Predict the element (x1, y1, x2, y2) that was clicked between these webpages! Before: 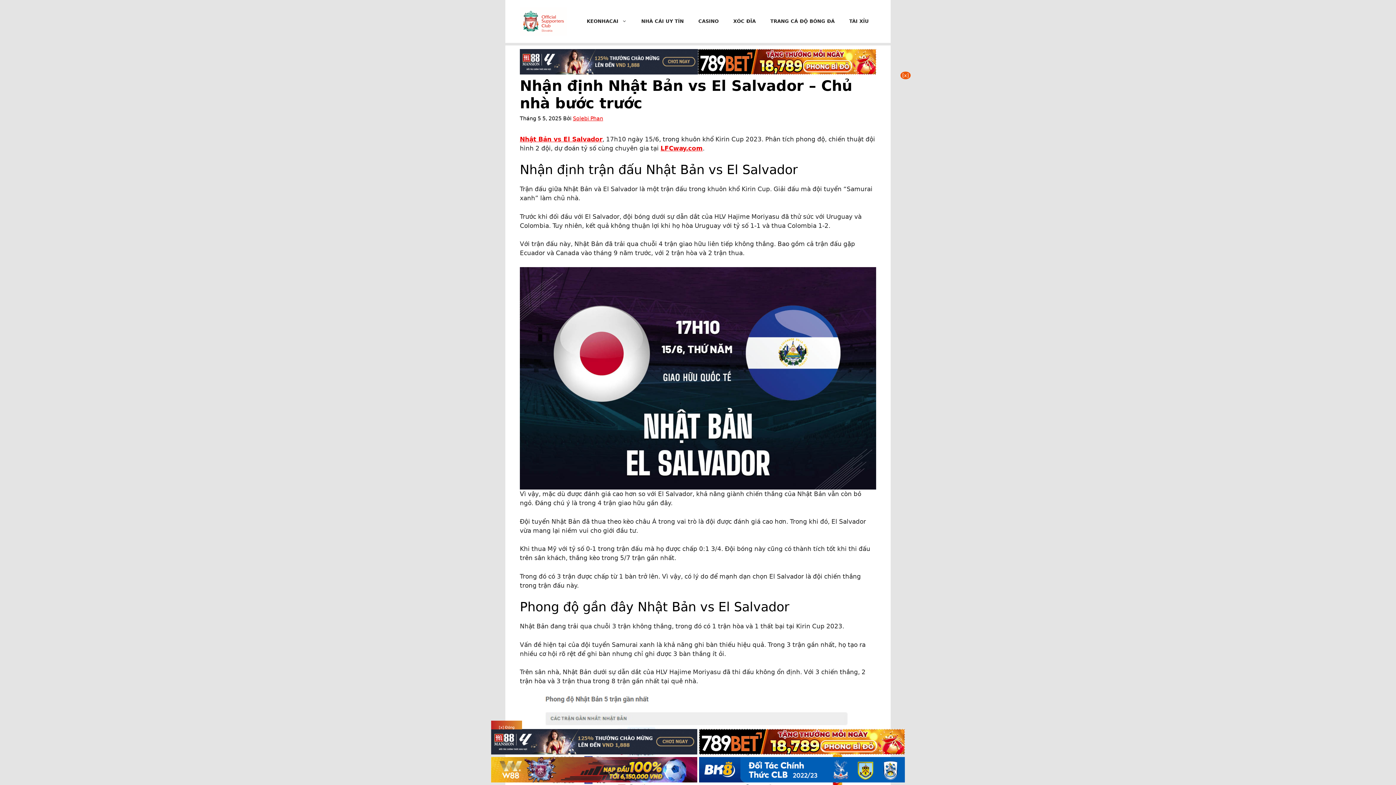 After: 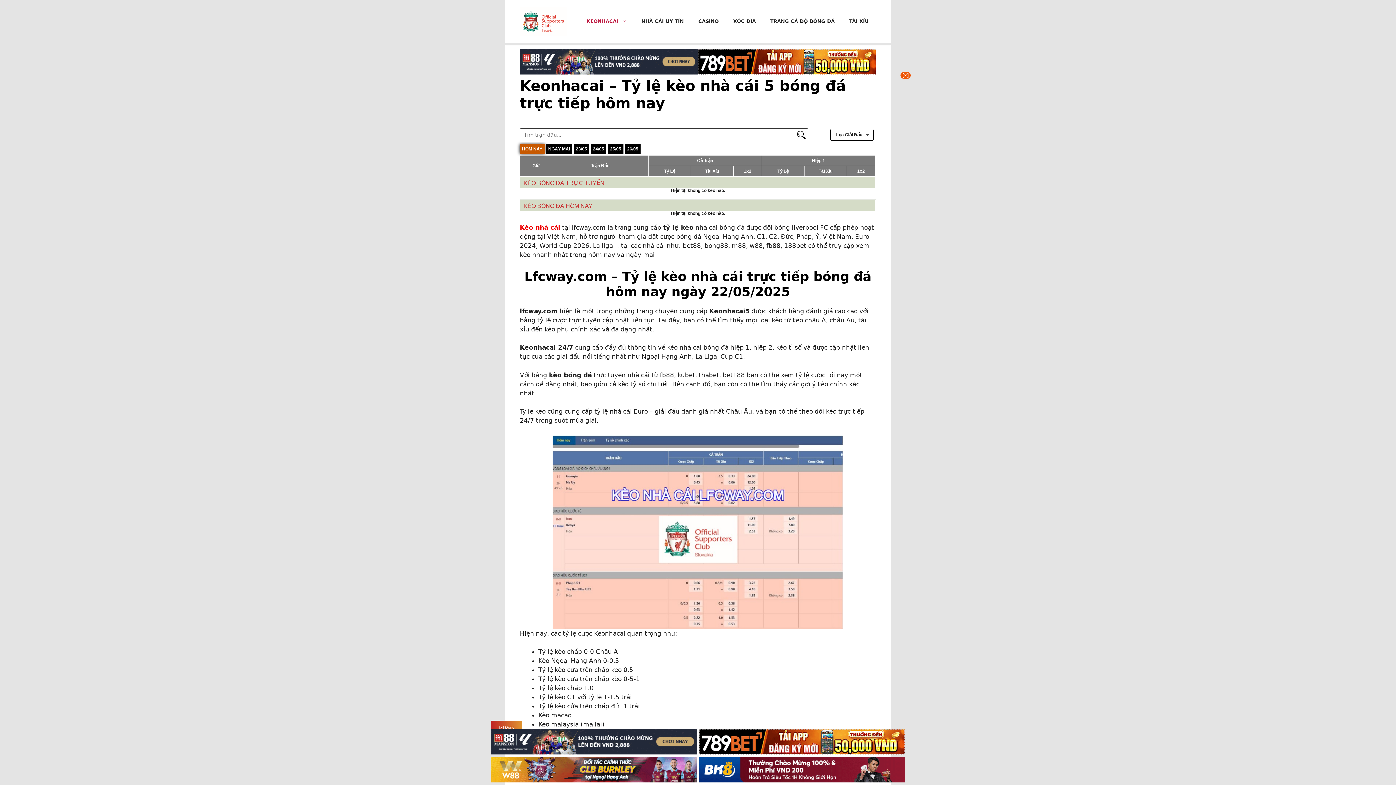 Action: bbox: (579, 10, 634, 32) label: KEONHACAI